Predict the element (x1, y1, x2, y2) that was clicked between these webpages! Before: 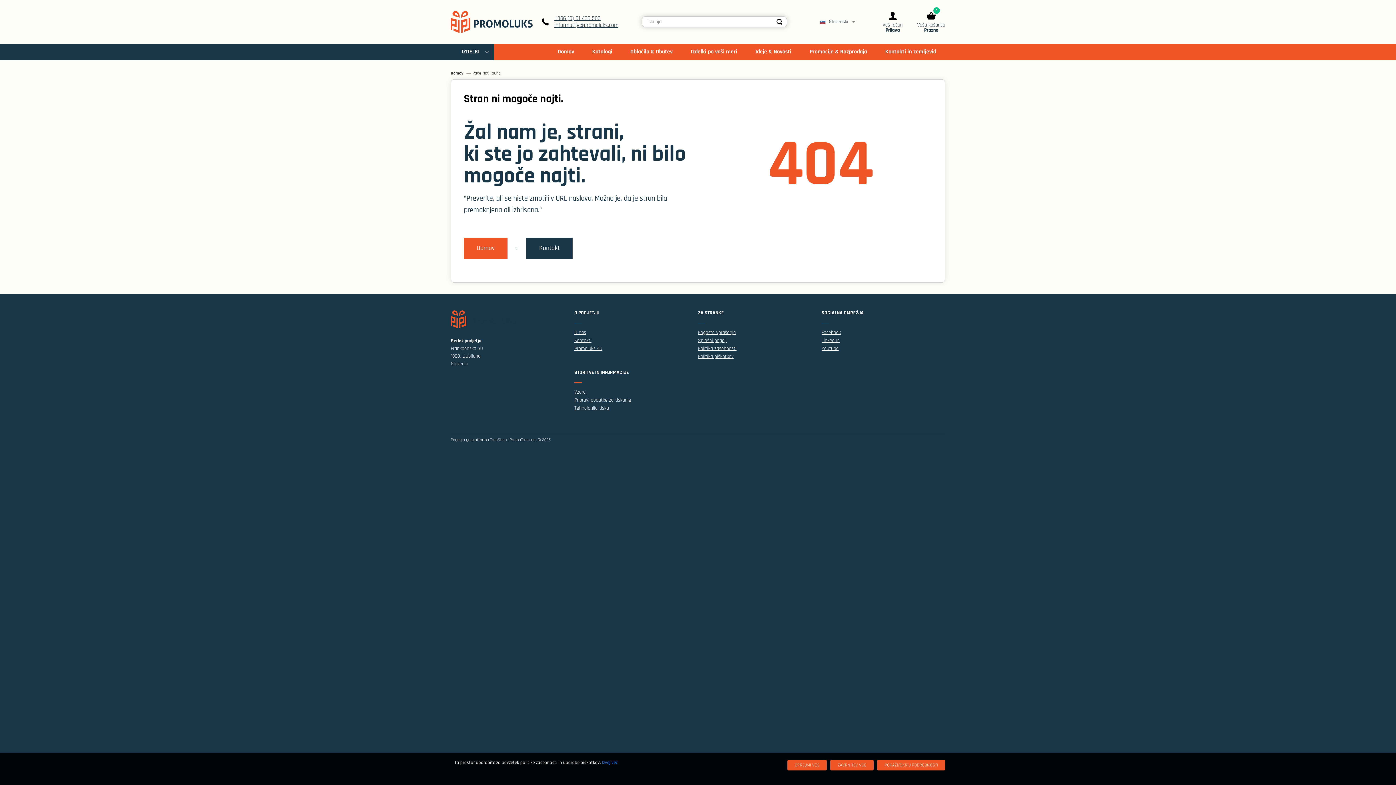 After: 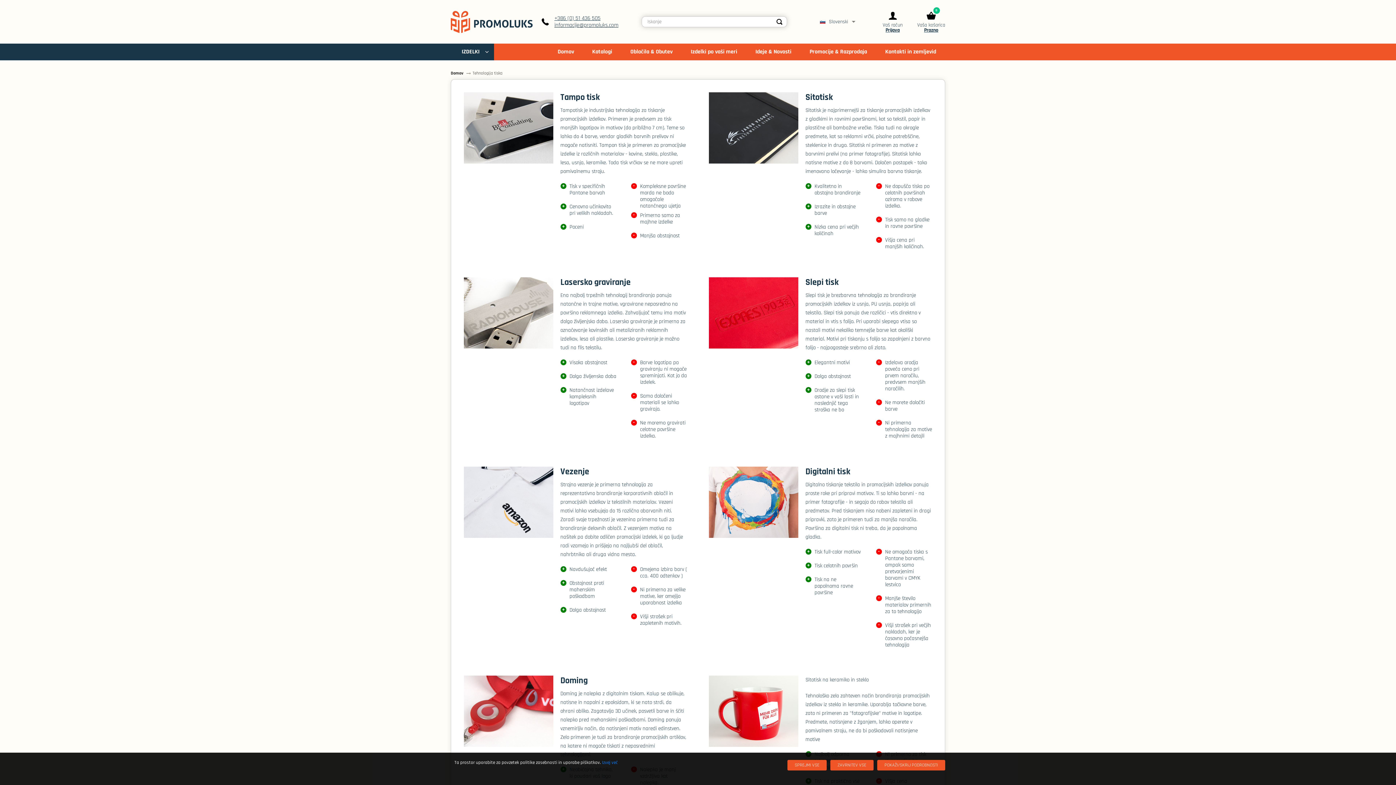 Action: bbox: (574, 404, 698, 412) label: Tehnologija tiska